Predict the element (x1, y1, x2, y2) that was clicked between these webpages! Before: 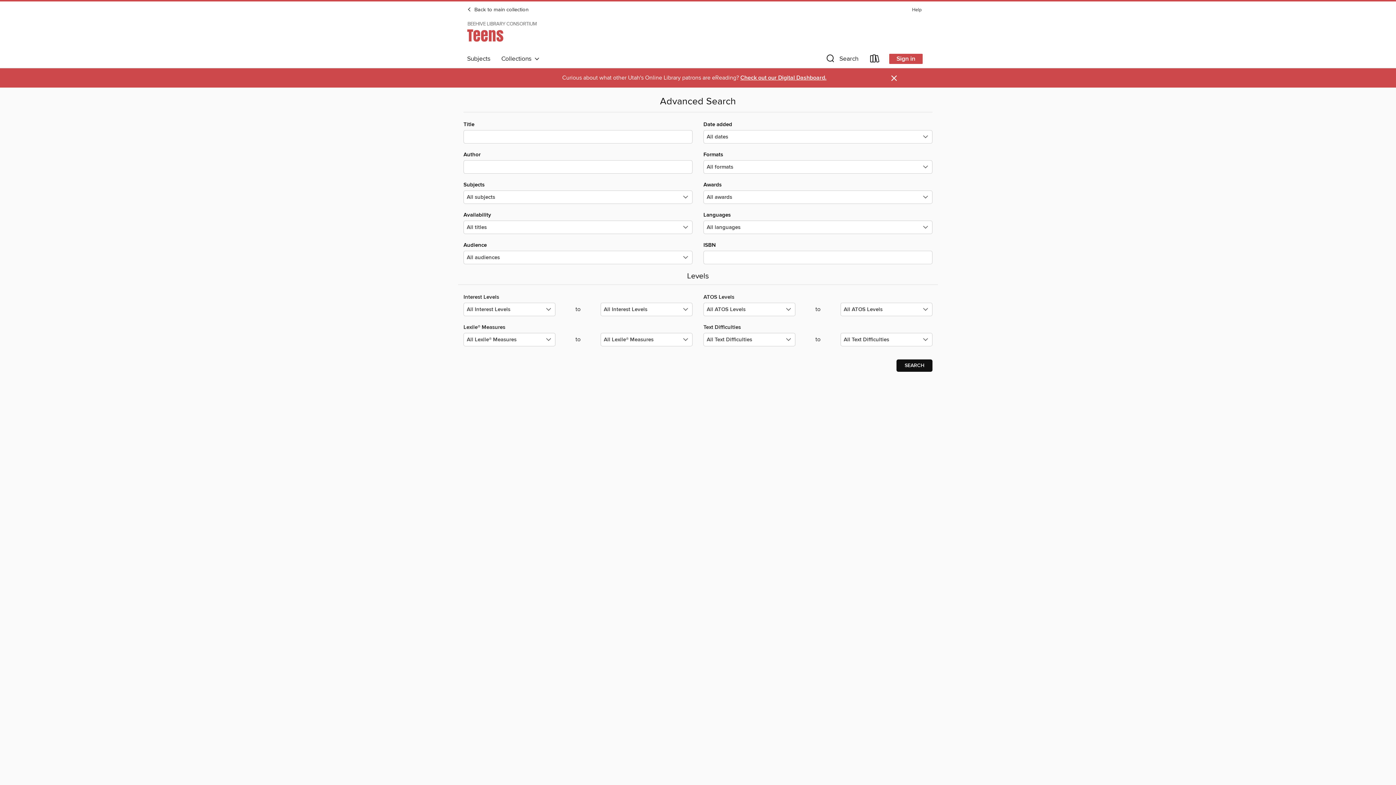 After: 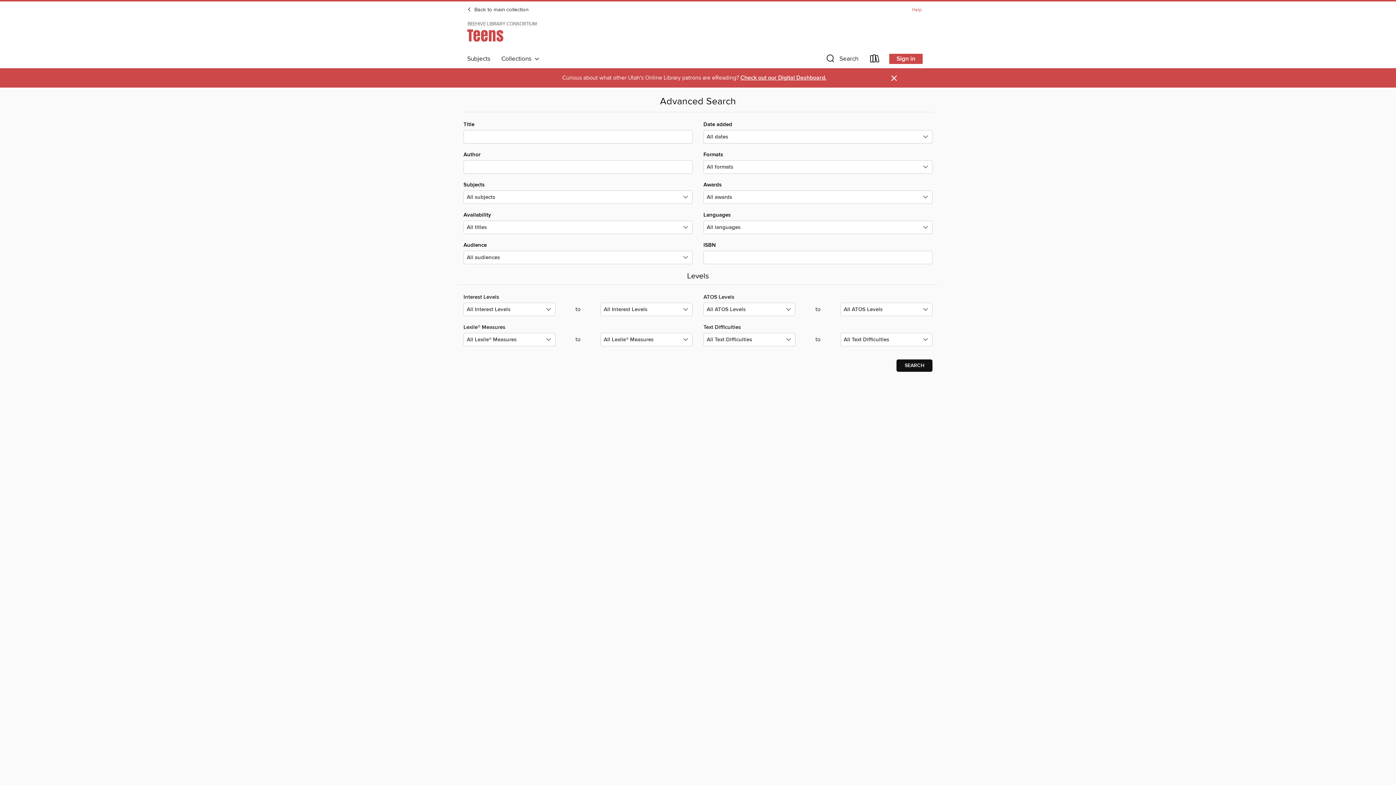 Action: bbox: (908, 5, 925, 14) label: Help